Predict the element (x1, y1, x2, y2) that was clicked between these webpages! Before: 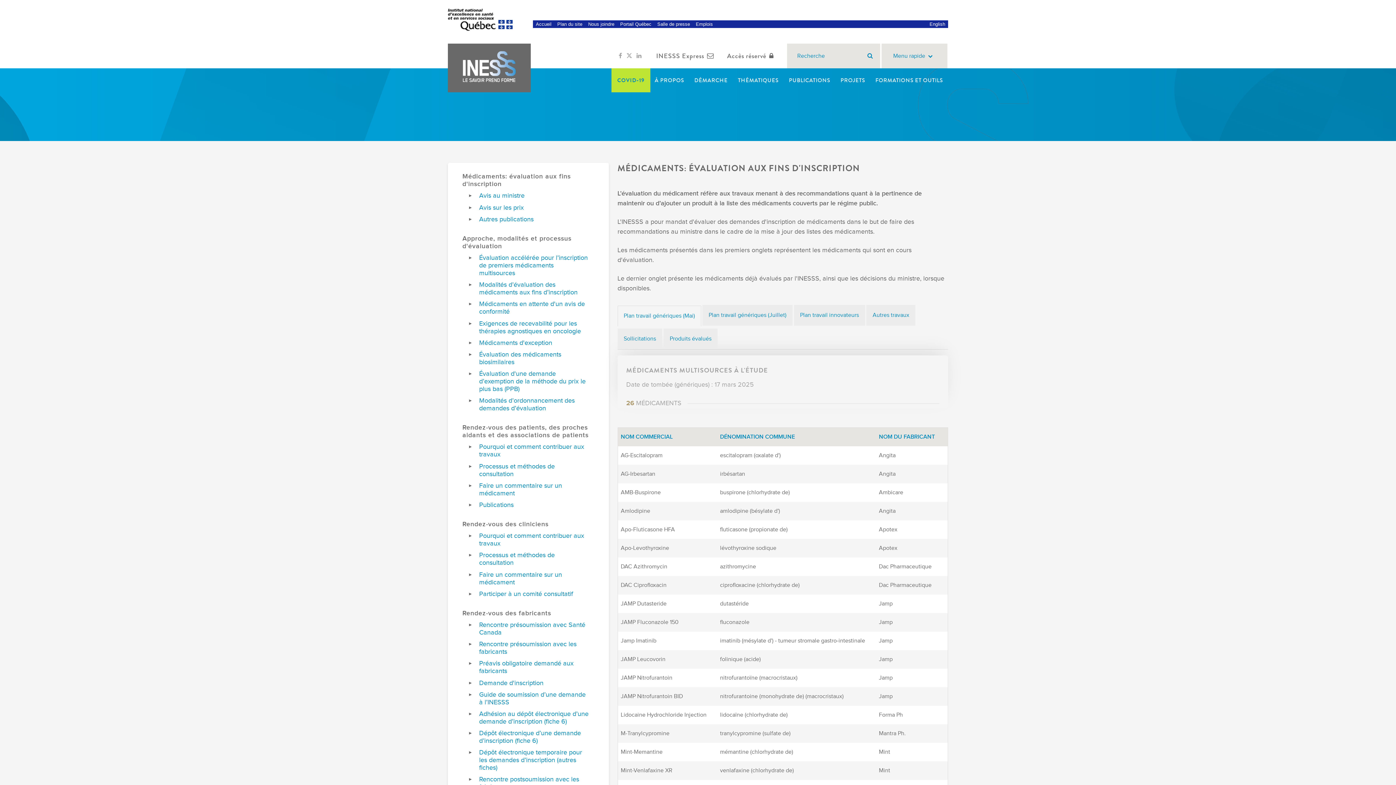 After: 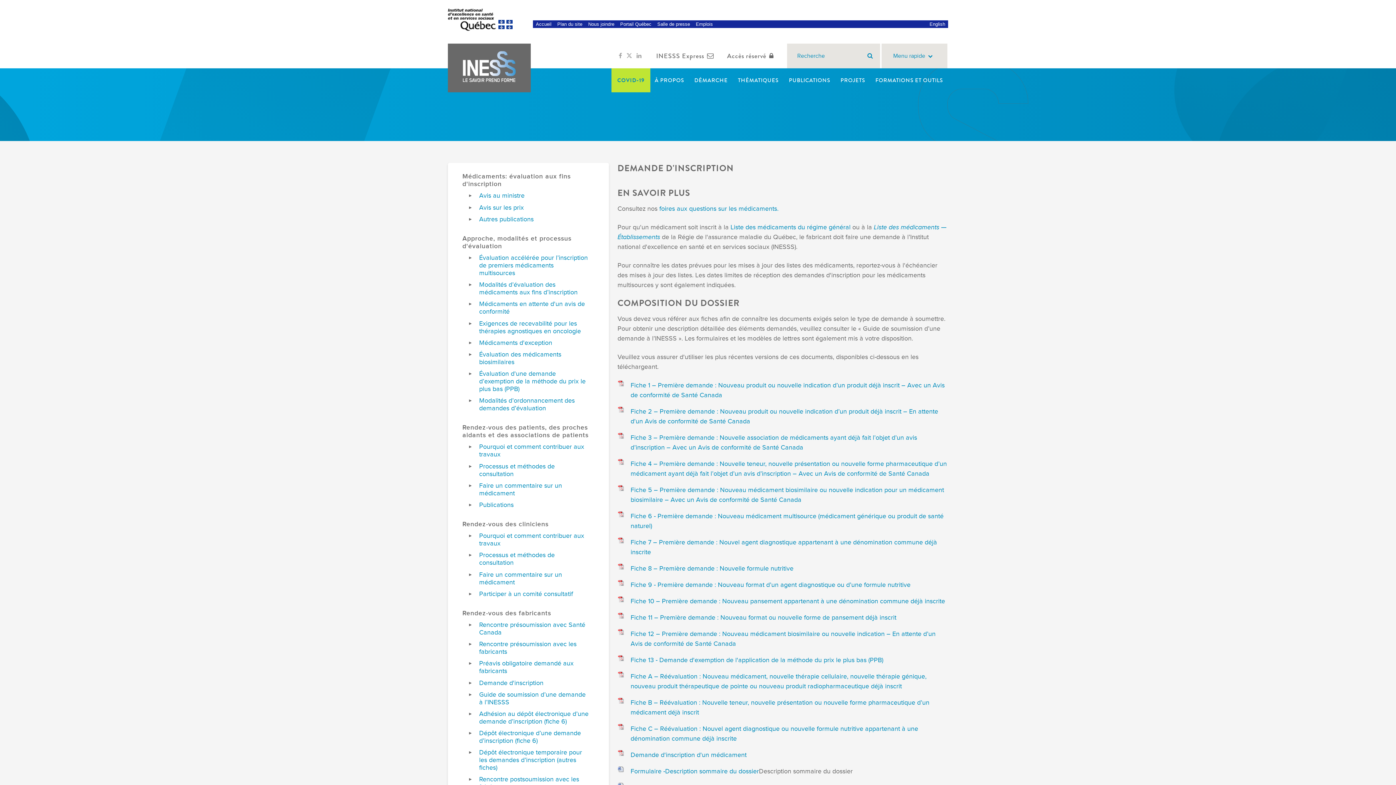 Action: label: Demande d'inscription bbox: (479, 679, 590, 687)